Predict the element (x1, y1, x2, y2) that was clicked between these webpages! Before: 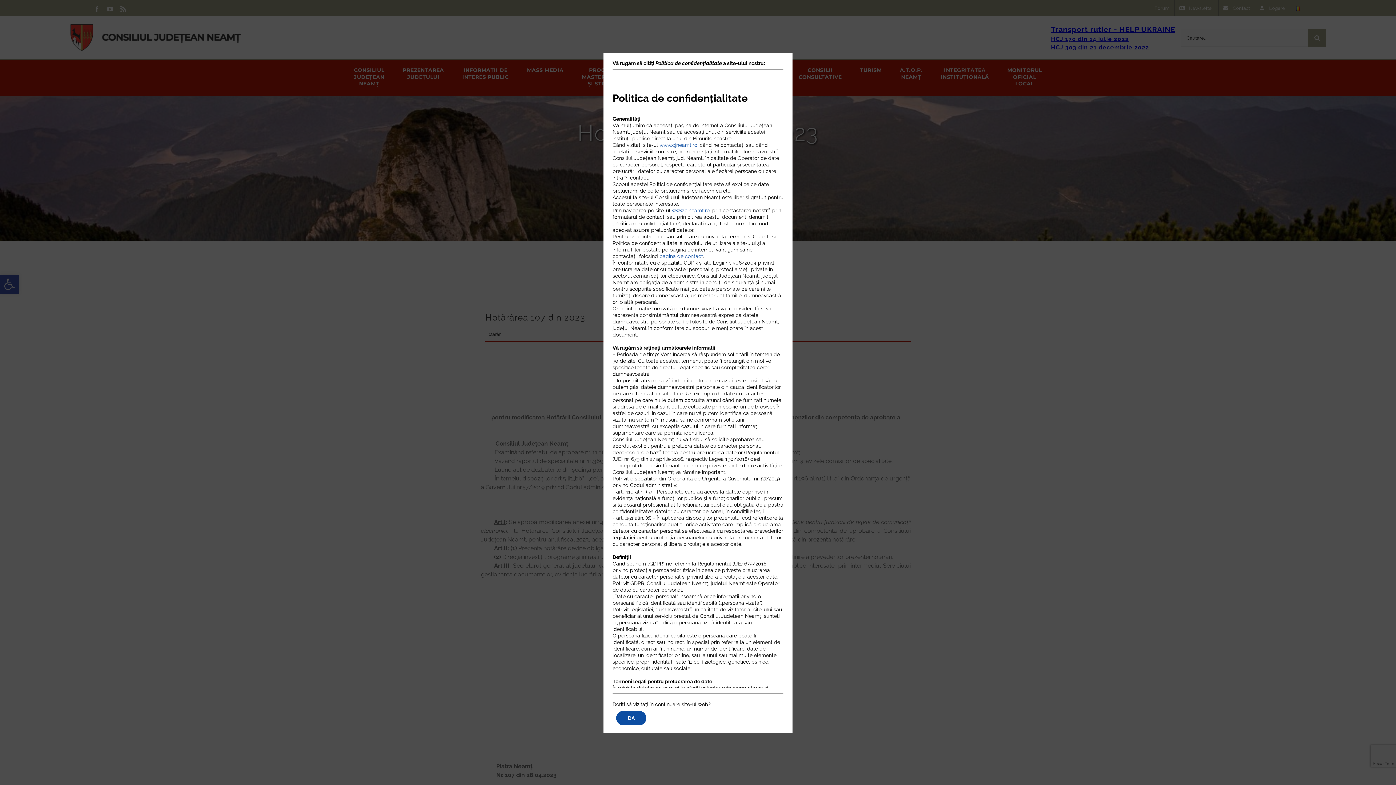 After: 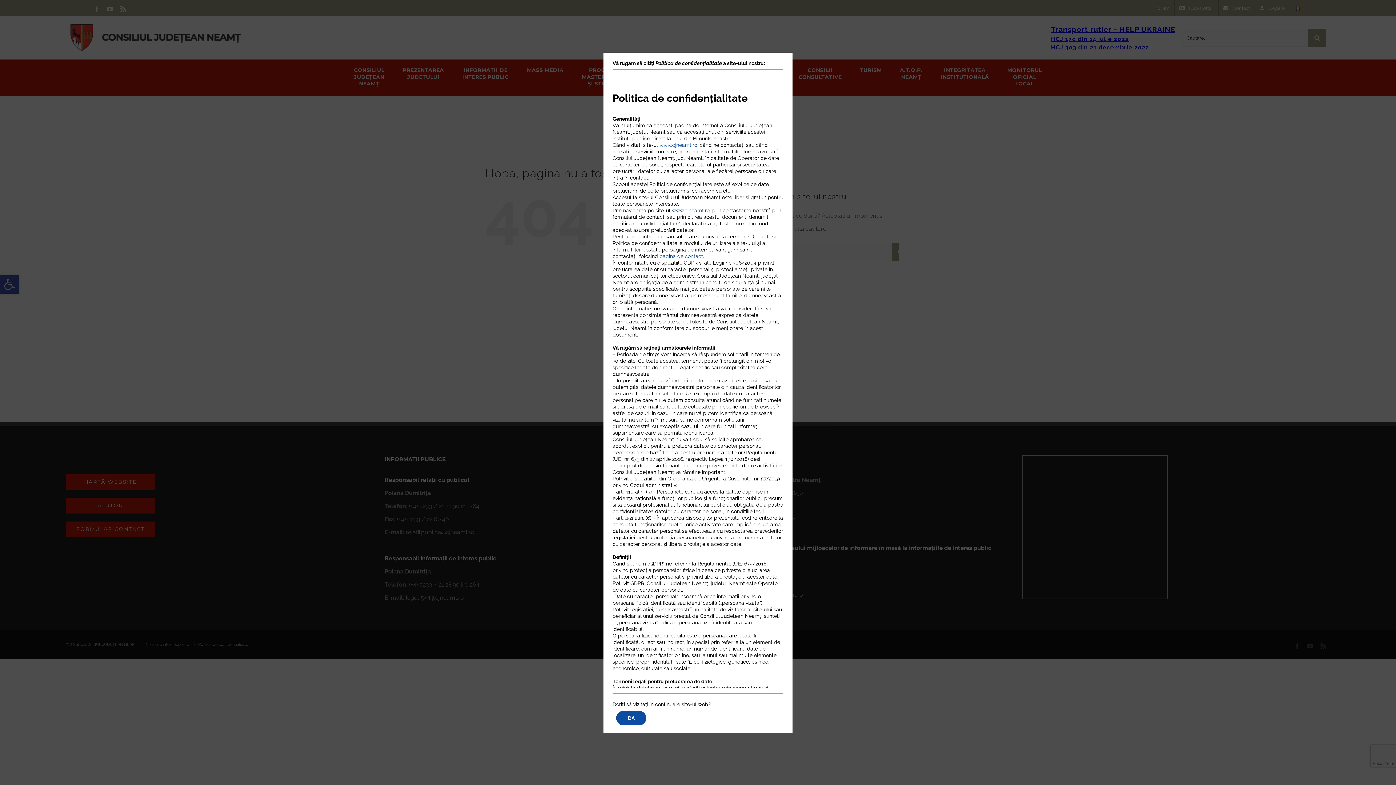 Action: bbox: (659, 253, 703, 259) label: pagina de contact